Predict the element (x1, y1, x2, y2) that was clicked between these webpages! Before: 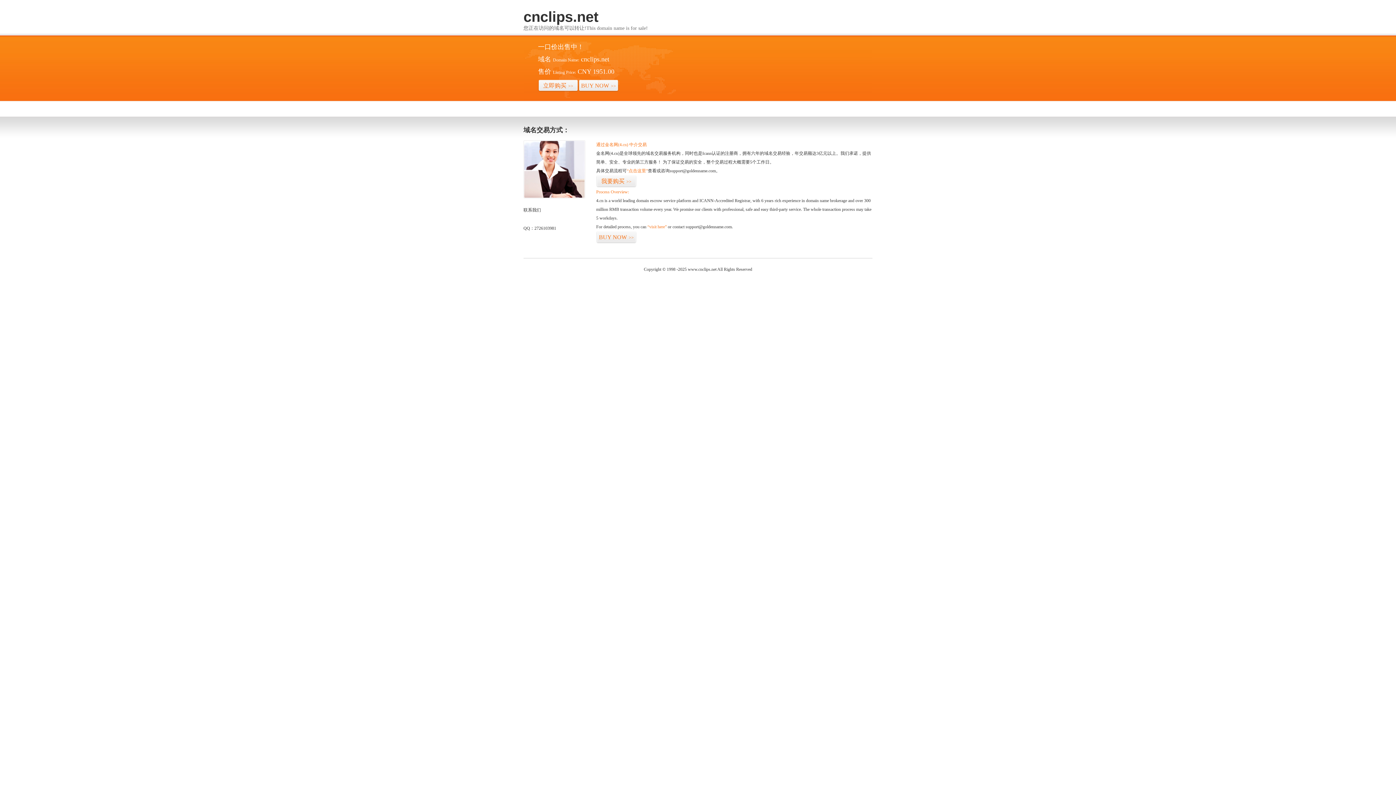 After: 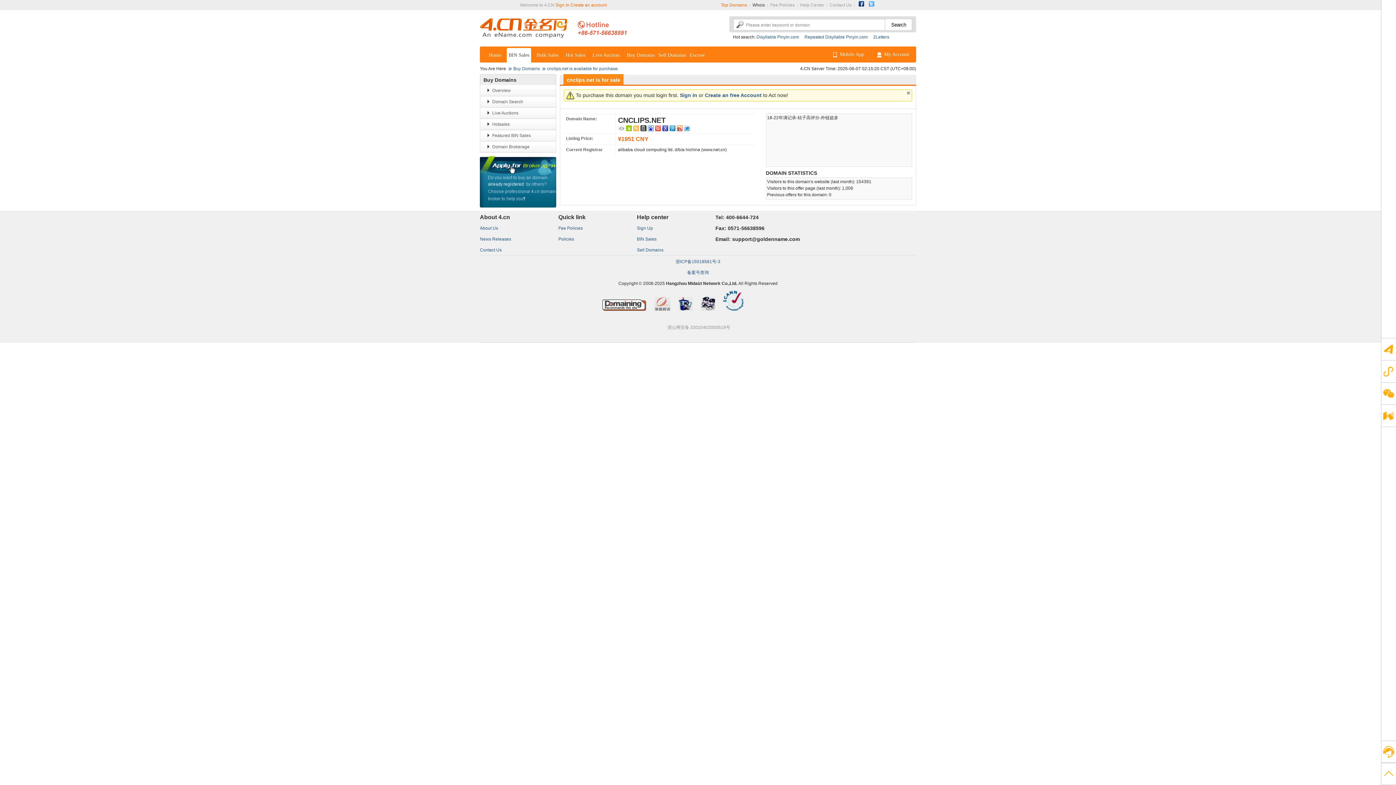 Action: label: 立即购买>> bbox: (538, 79, 578, 92)